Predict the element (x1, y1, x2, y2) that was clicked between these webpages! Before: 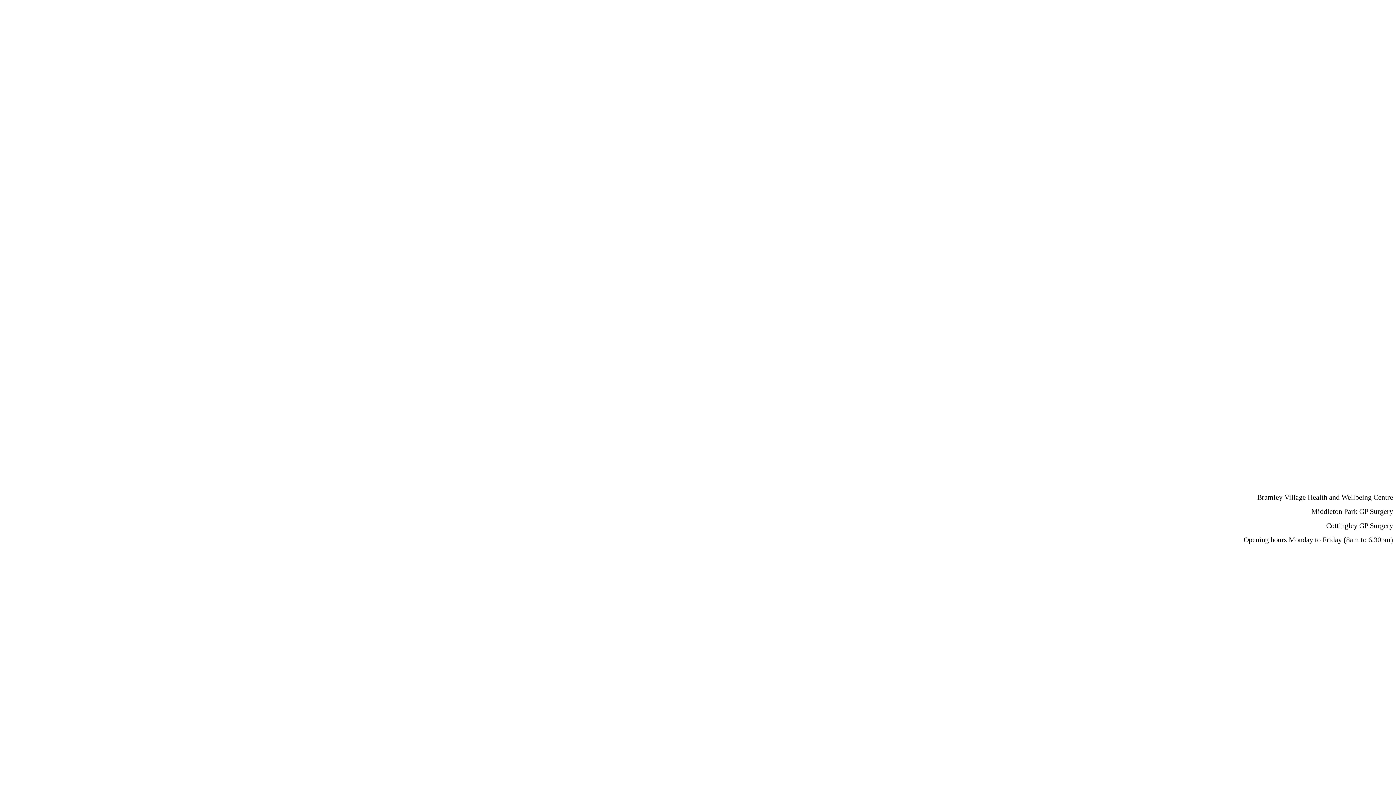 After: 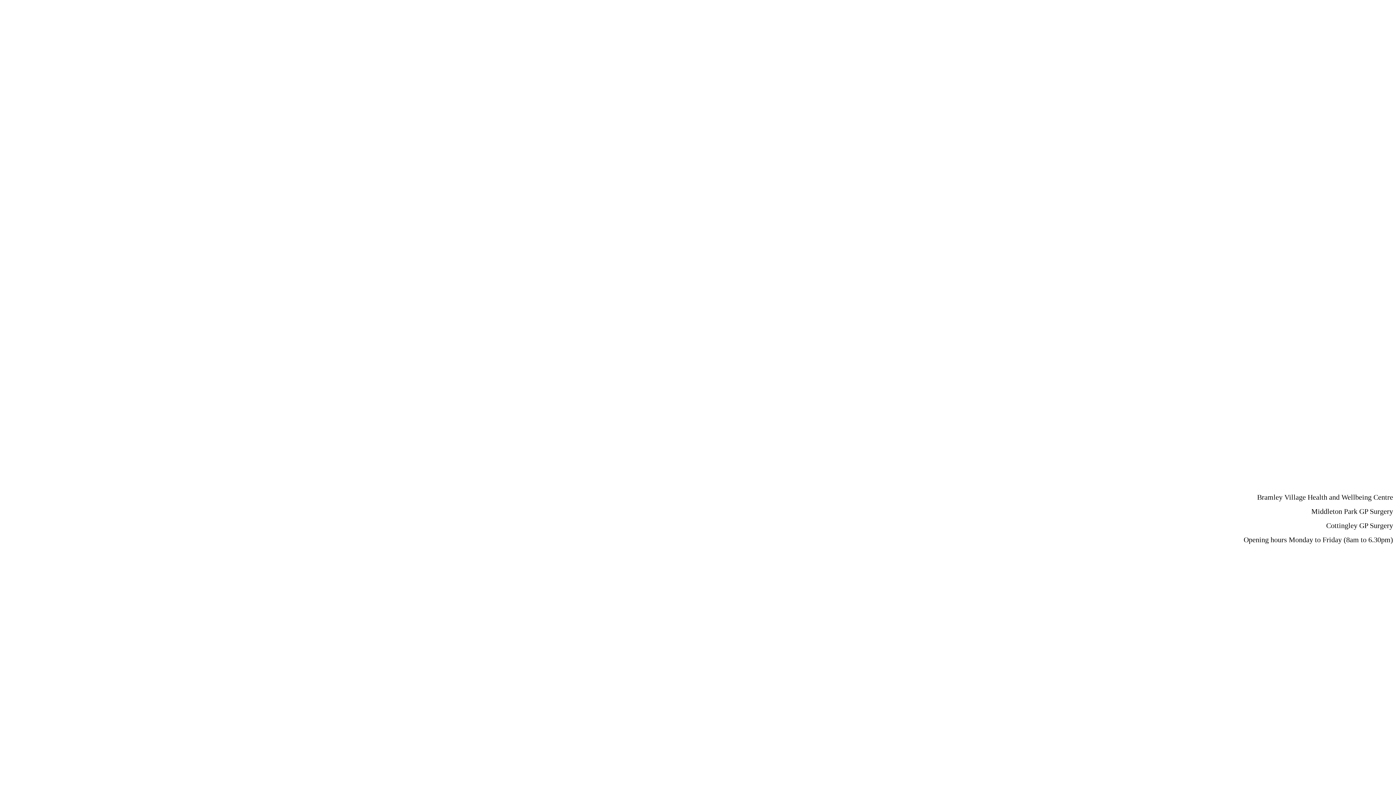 Action: bbox: (2, 457, 204, 463)